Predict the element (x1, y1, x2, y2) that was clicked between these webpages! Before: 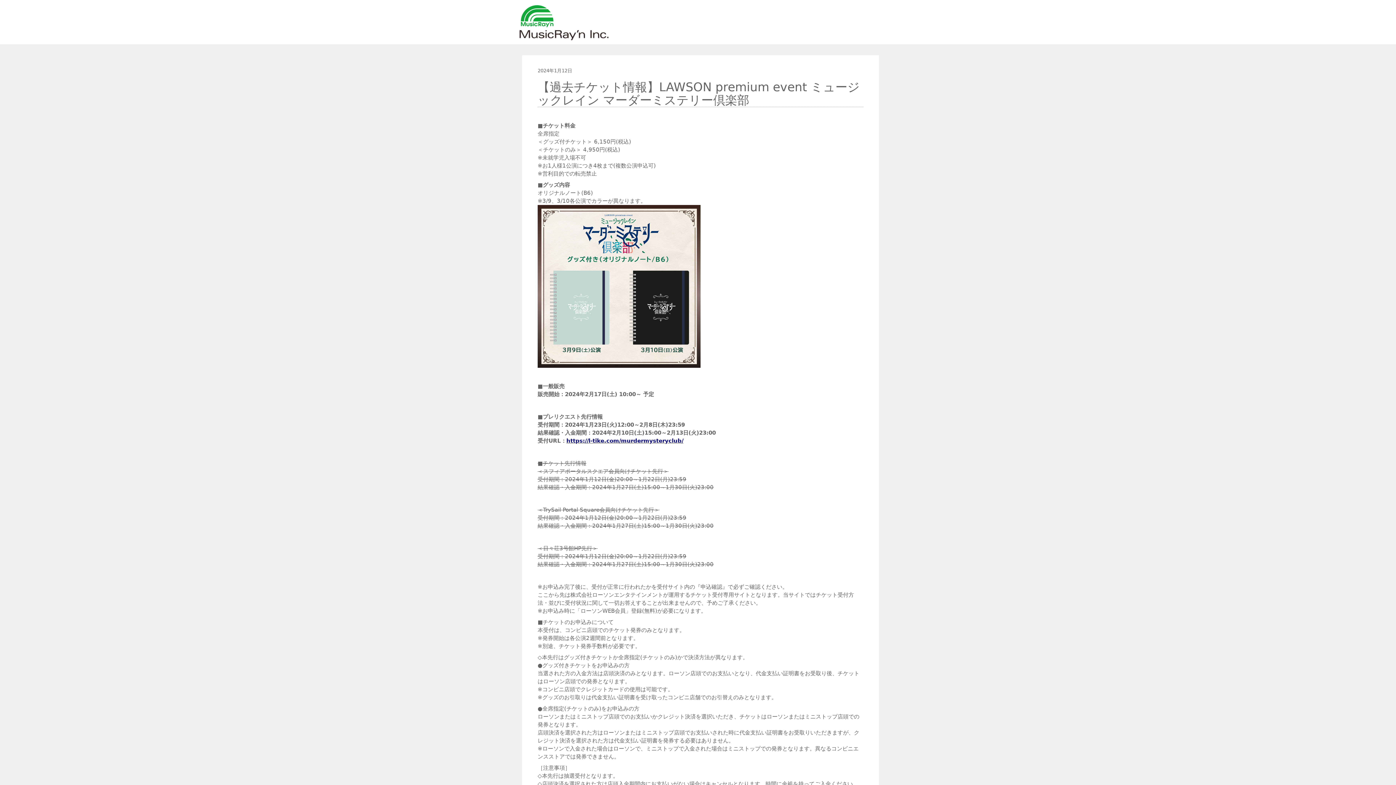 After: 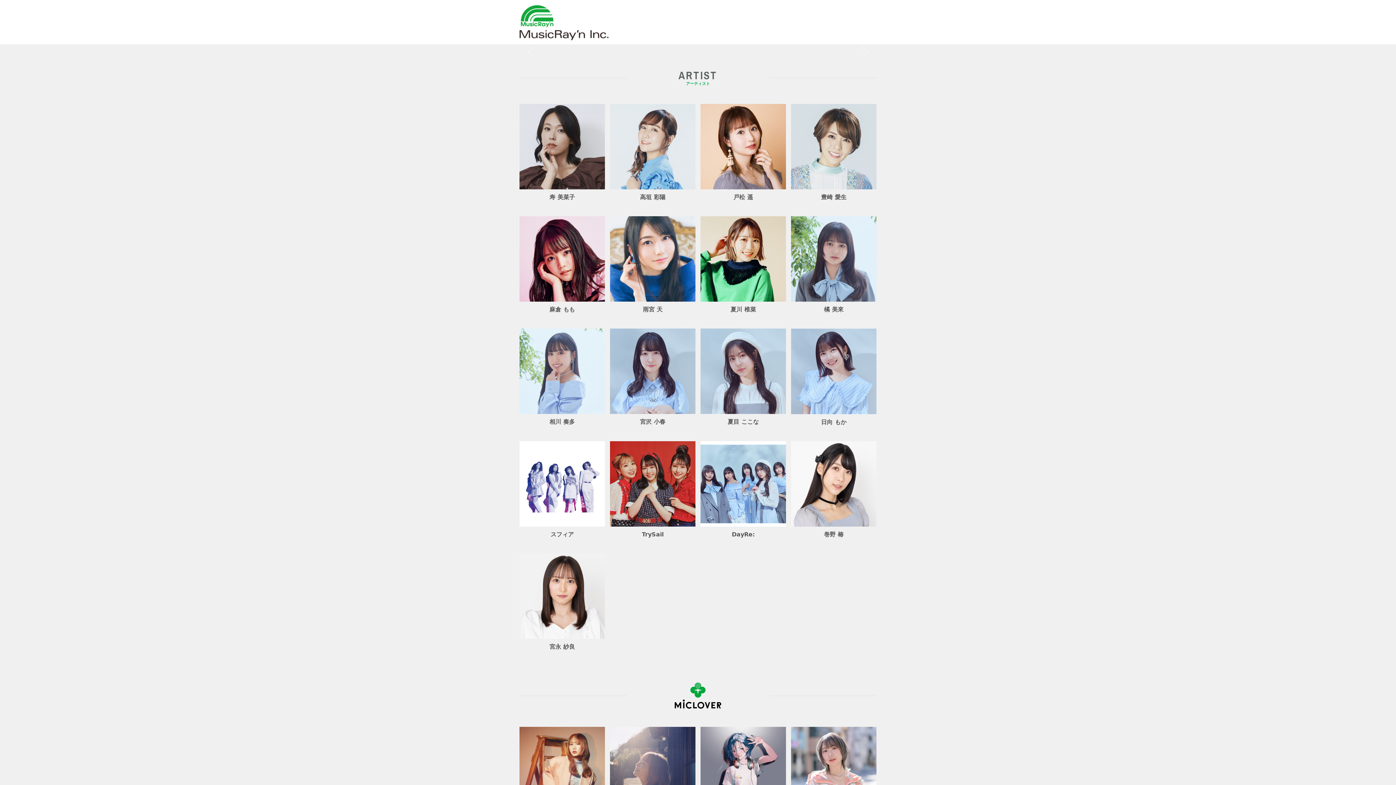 Action: bbox: (519, 3, 876, 40)